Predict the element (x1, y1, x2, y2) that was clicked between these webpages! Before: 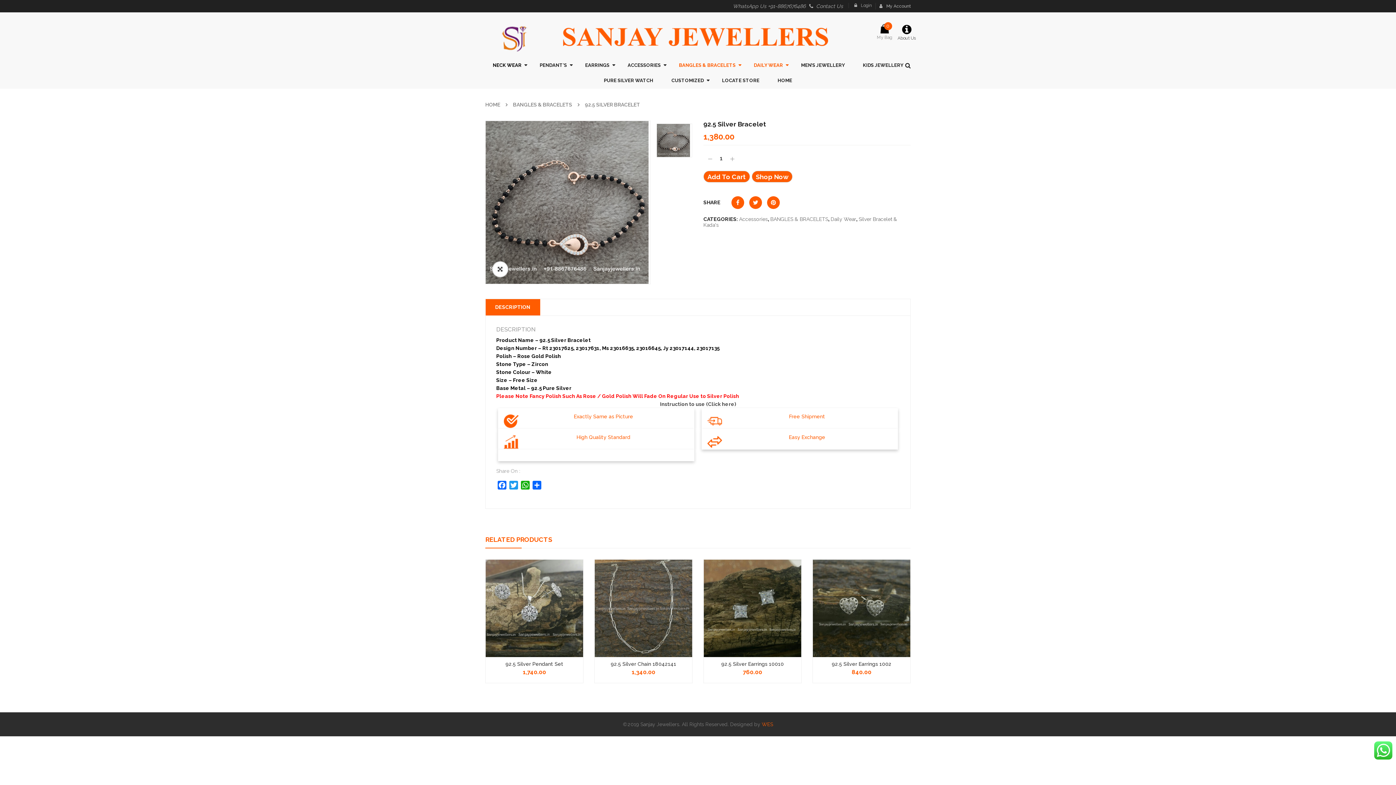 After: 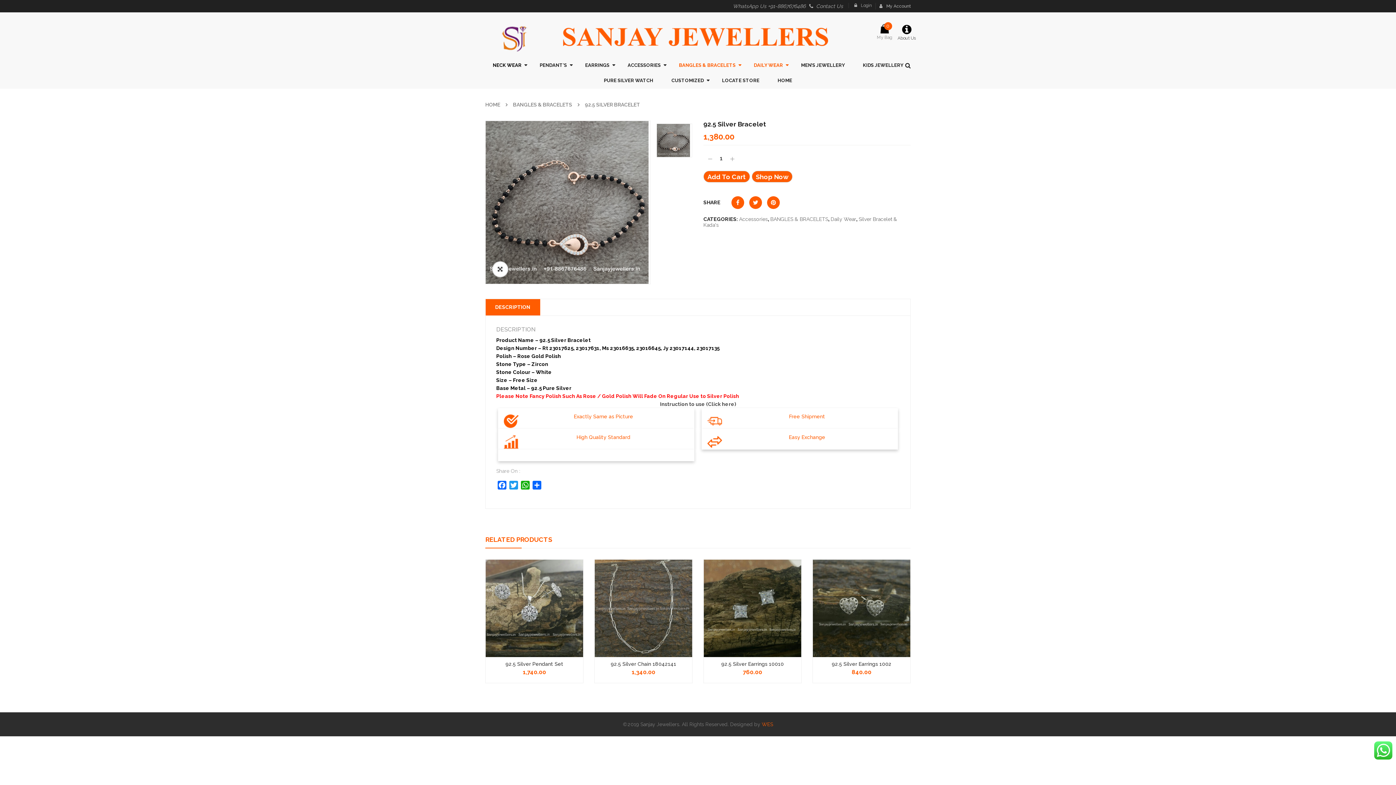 Action: bbox: (1374, 741, 1392, 760)